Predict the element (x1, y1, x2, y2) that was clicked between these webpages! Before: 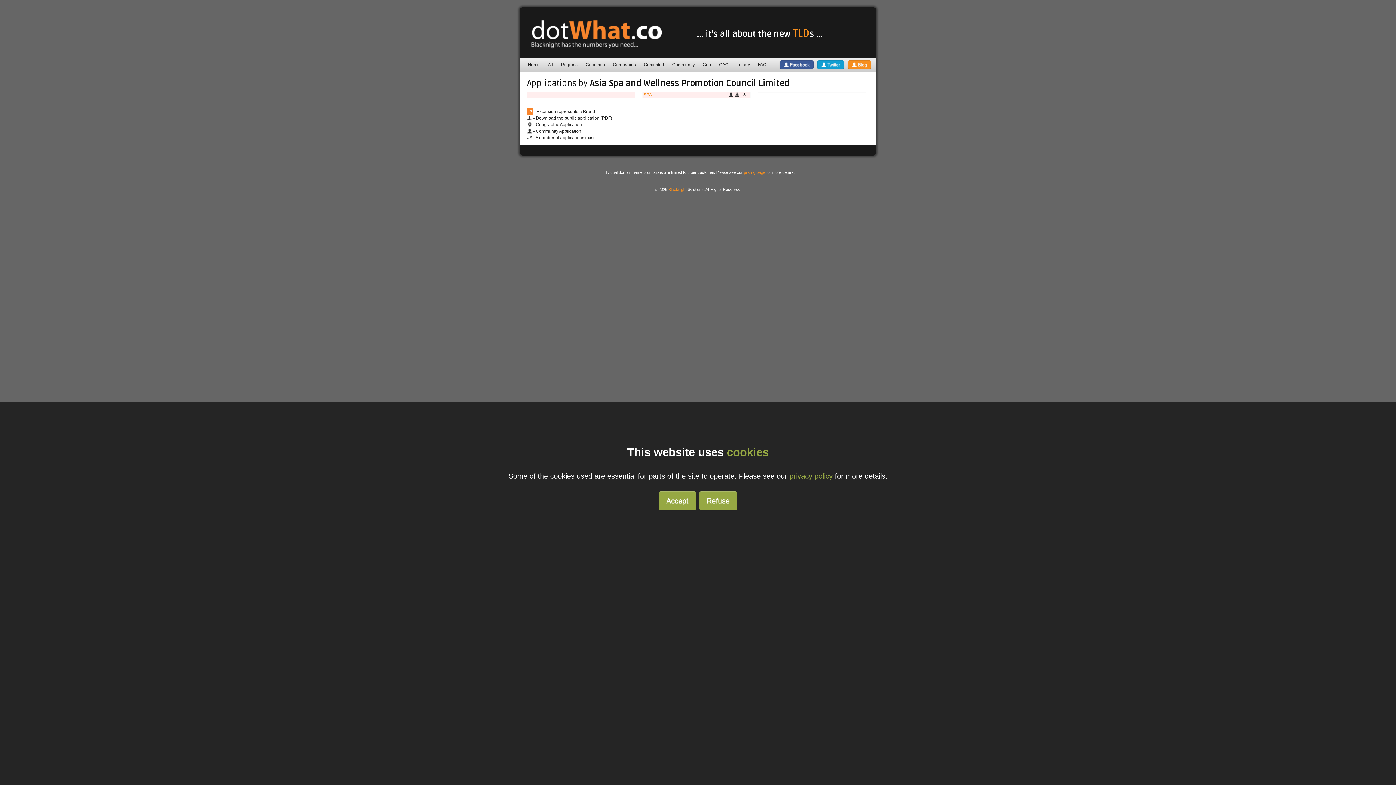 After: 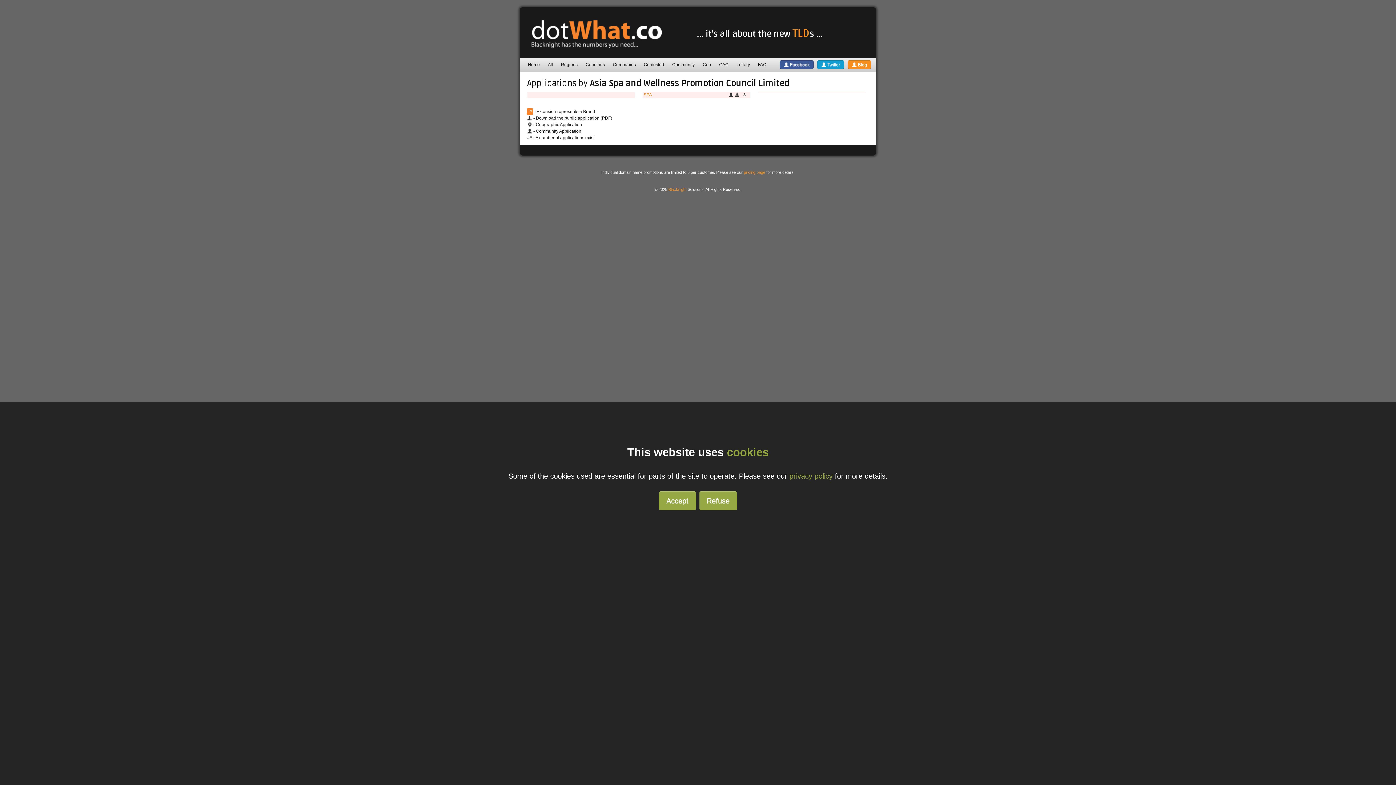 Action: bbox: (848, 60, 871, 69) label:  Blog